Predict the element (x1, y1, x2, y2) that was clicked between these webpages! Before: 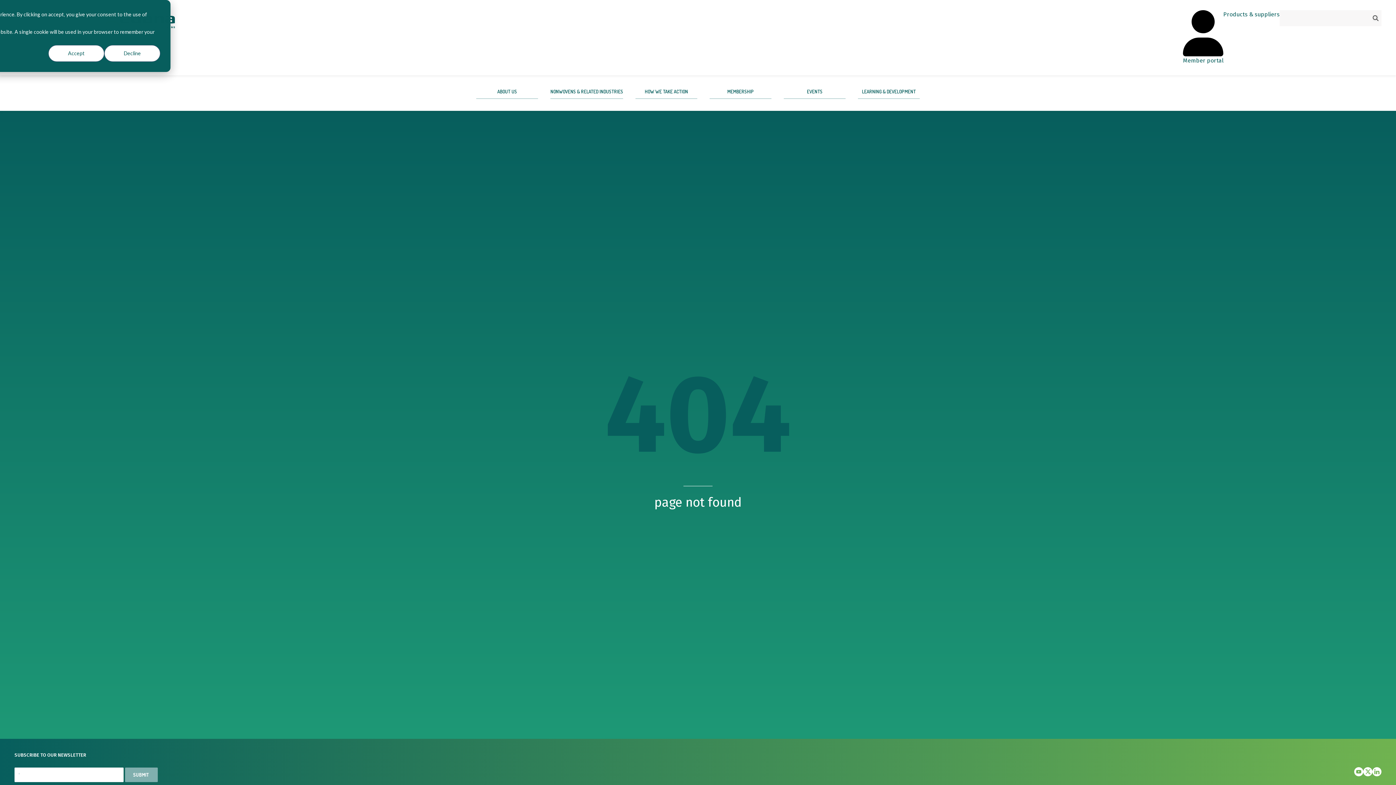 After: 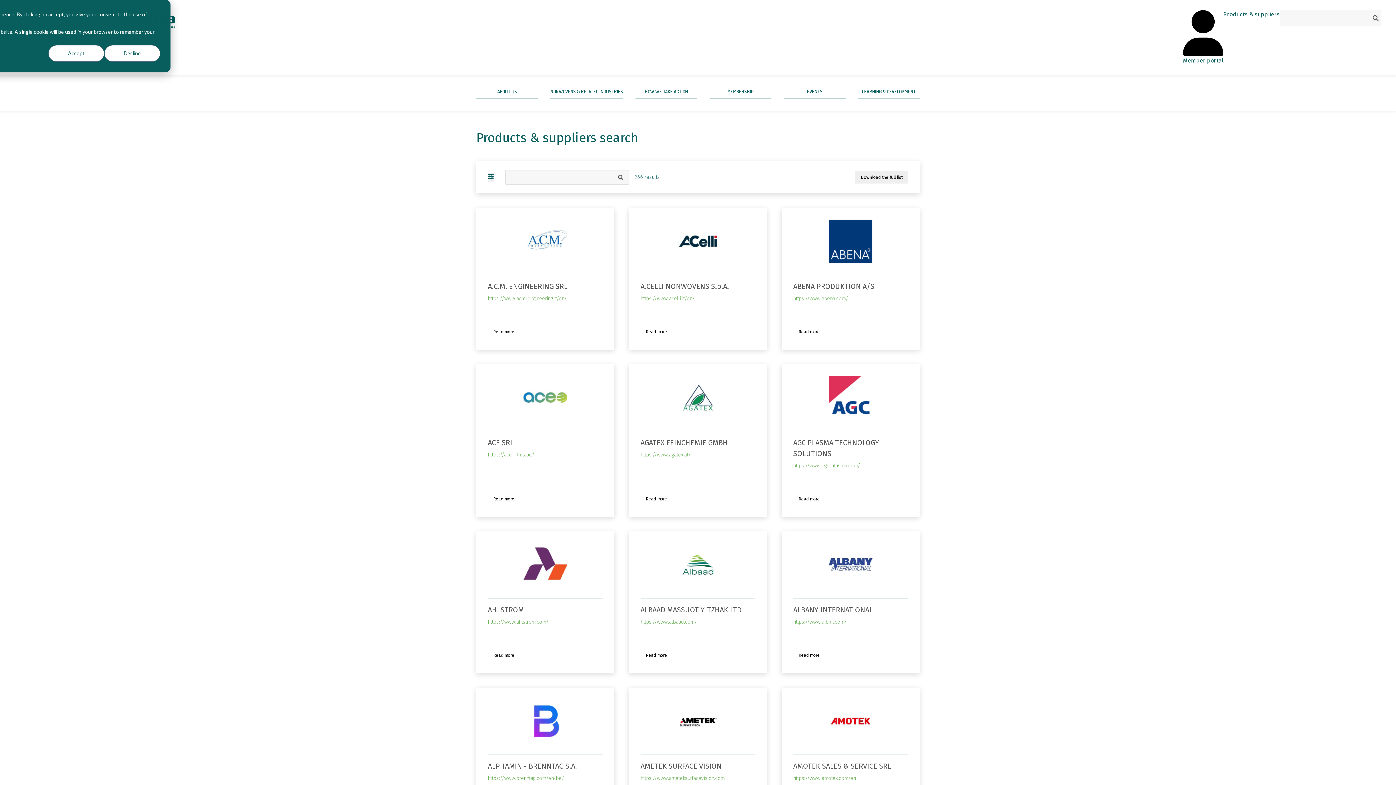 Action: label: Products & suppliers bbox: (1223, 10, 1280, 65)